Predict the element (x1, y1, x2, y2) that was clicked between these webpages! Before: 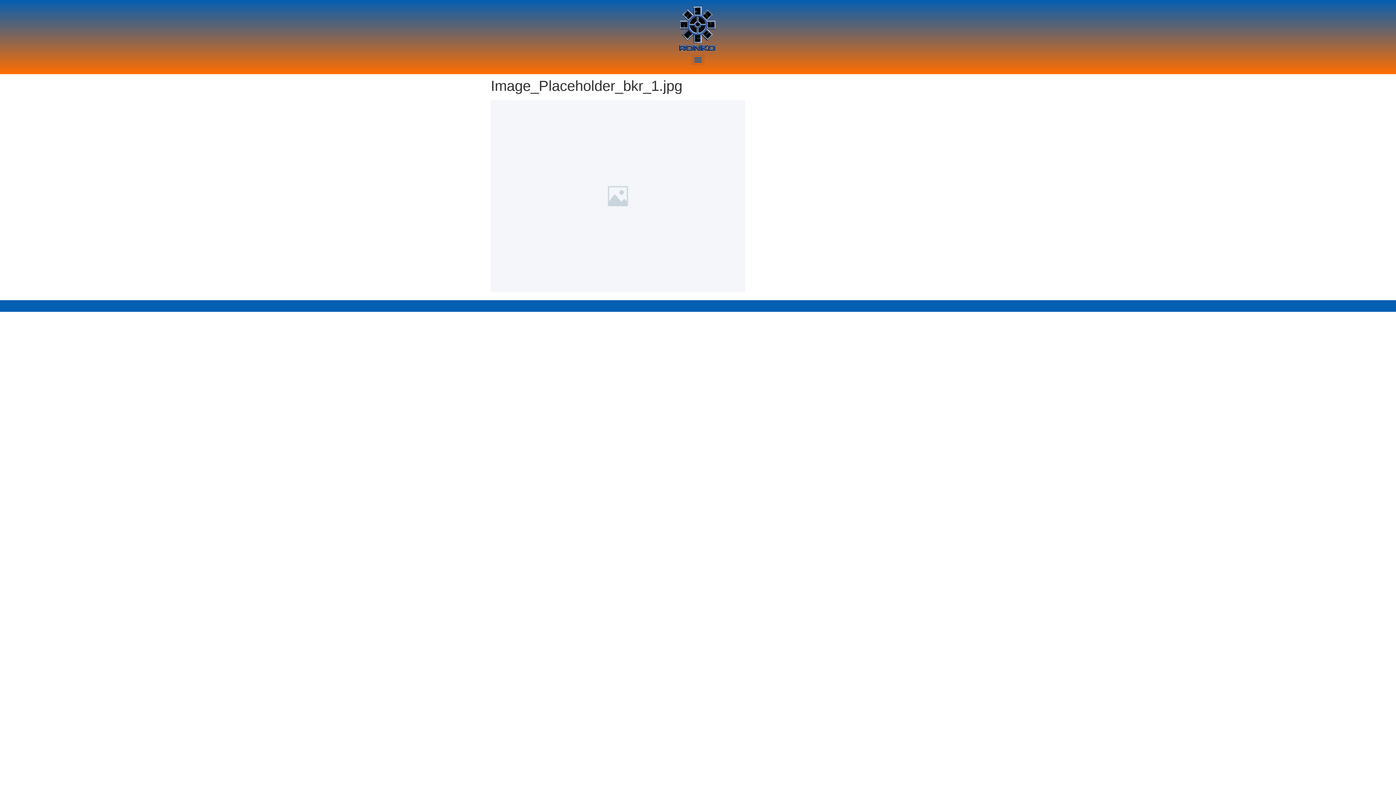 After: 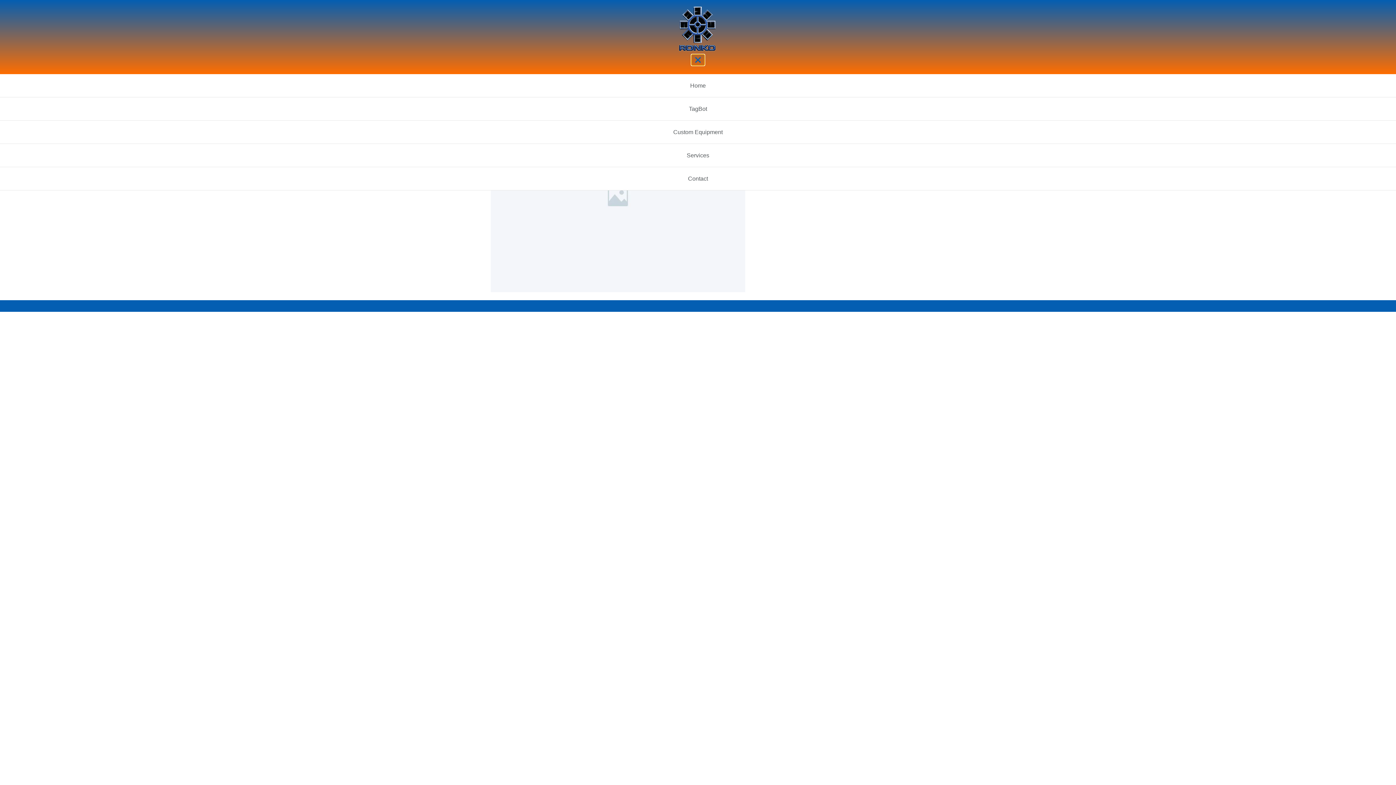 Action: label: Menu bbox: (691, 54, 704, 65)